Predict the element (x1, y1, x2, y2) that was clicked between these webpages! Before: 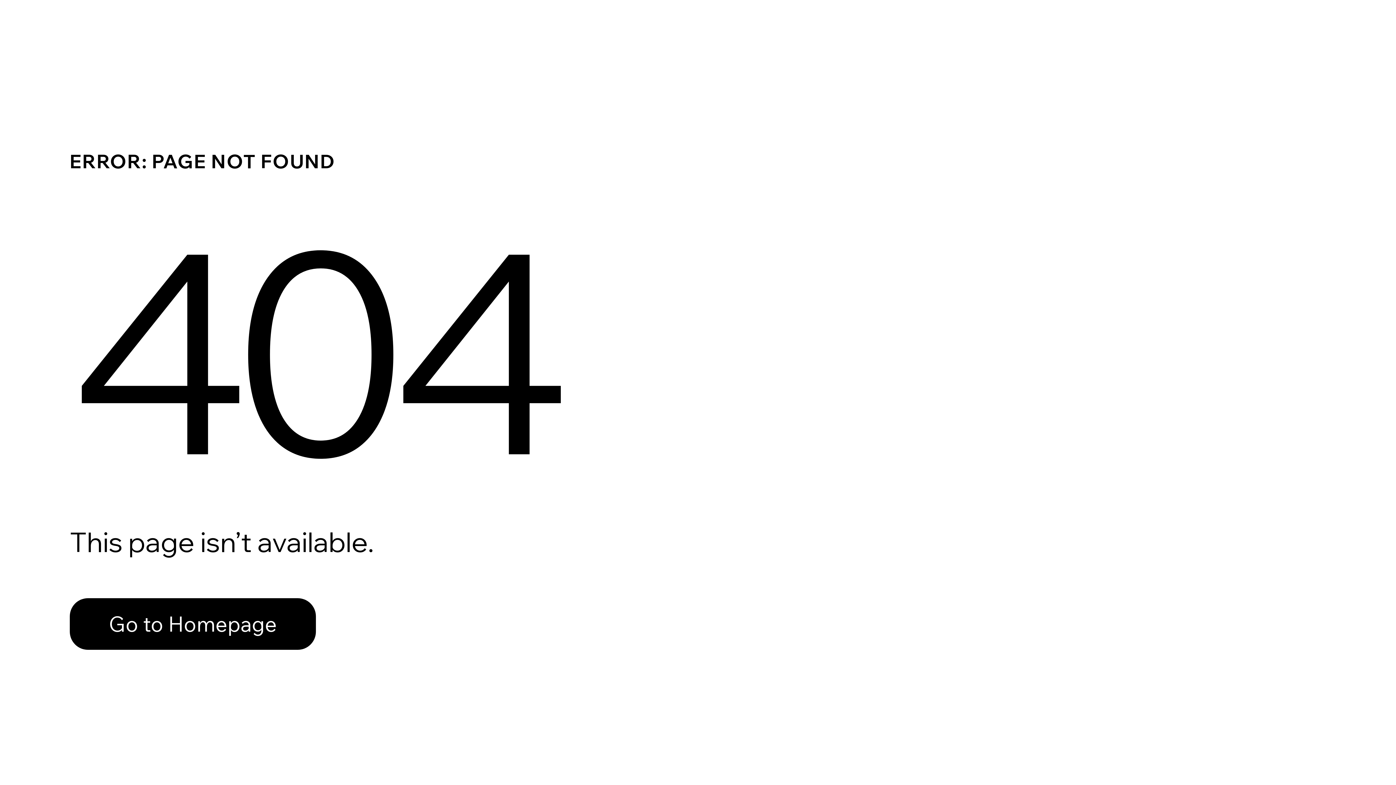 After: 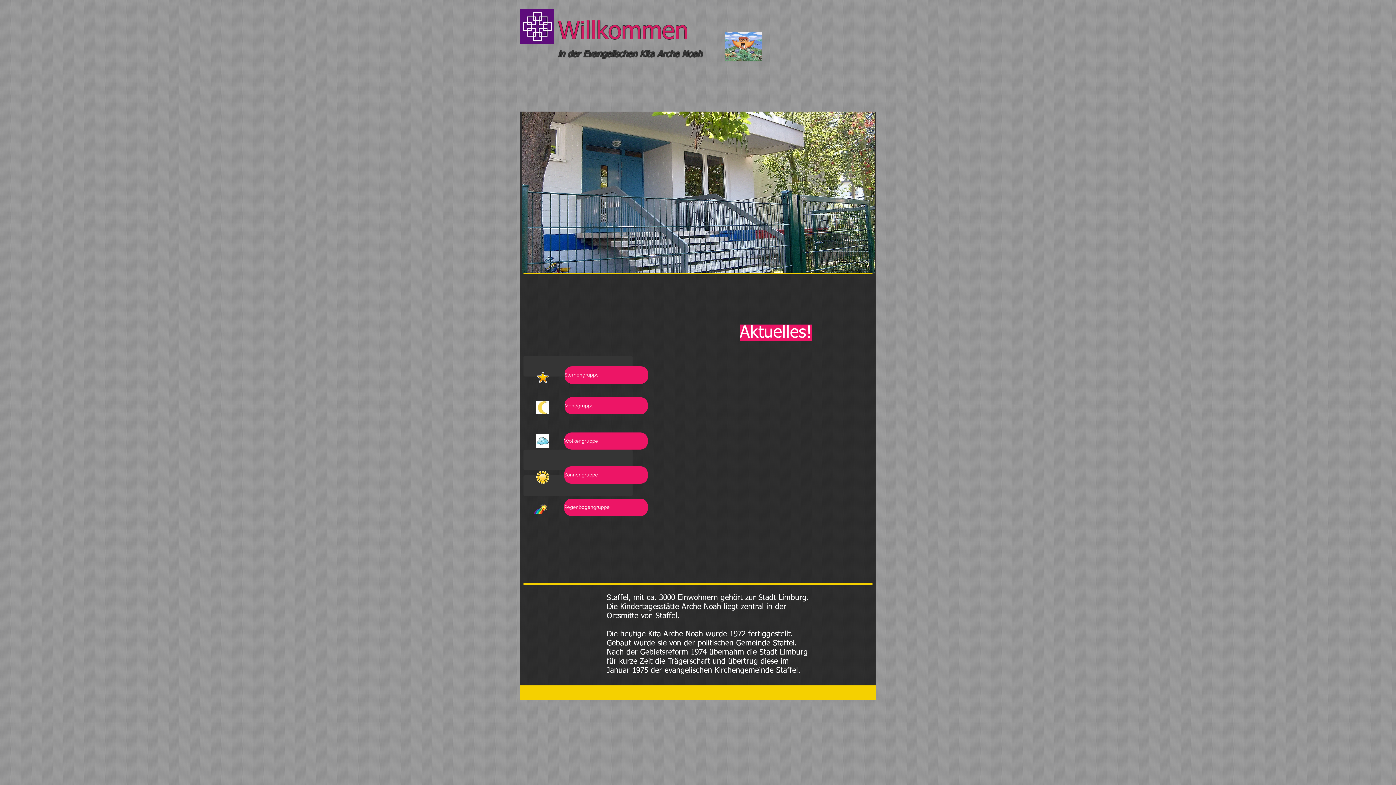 Action: bbox: (69, 582, 768, 659) label: Go to Homepage